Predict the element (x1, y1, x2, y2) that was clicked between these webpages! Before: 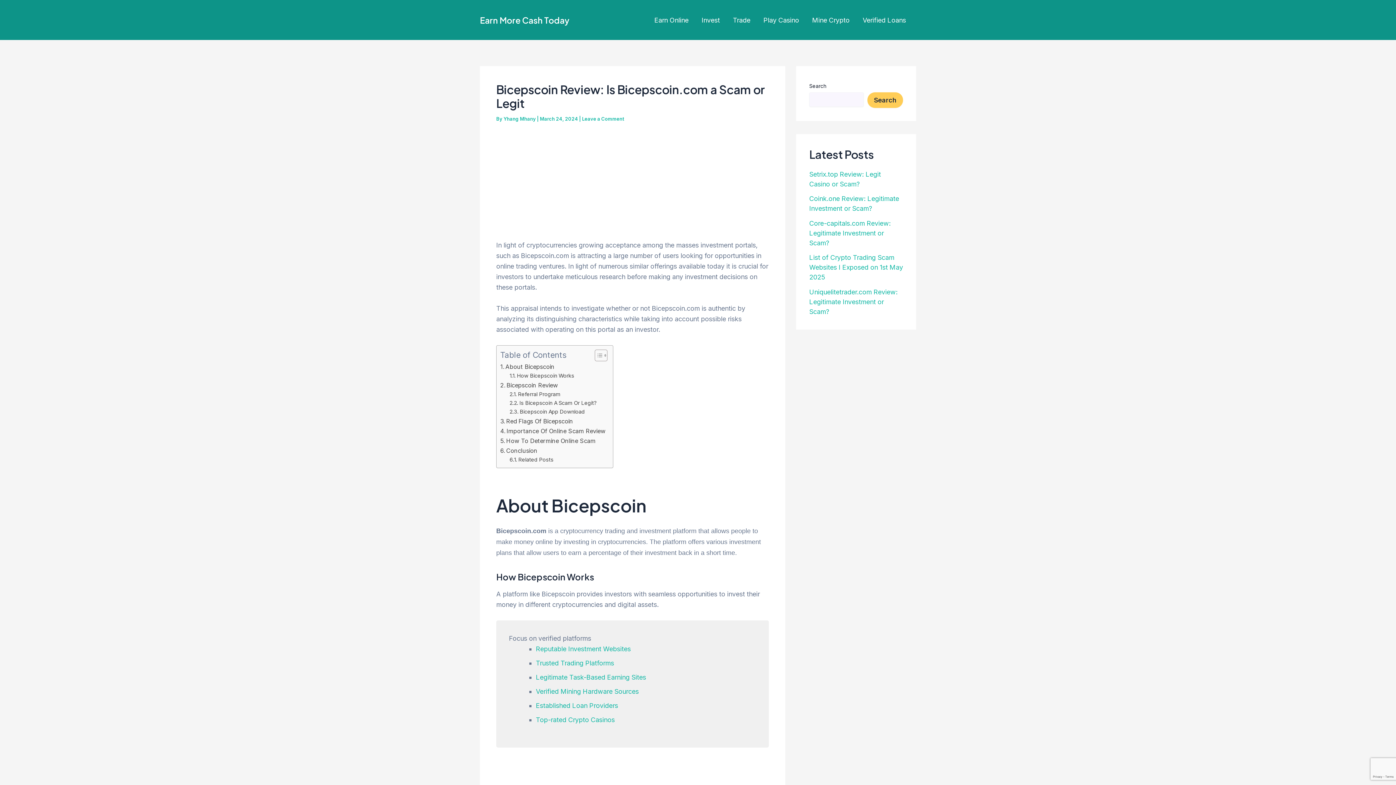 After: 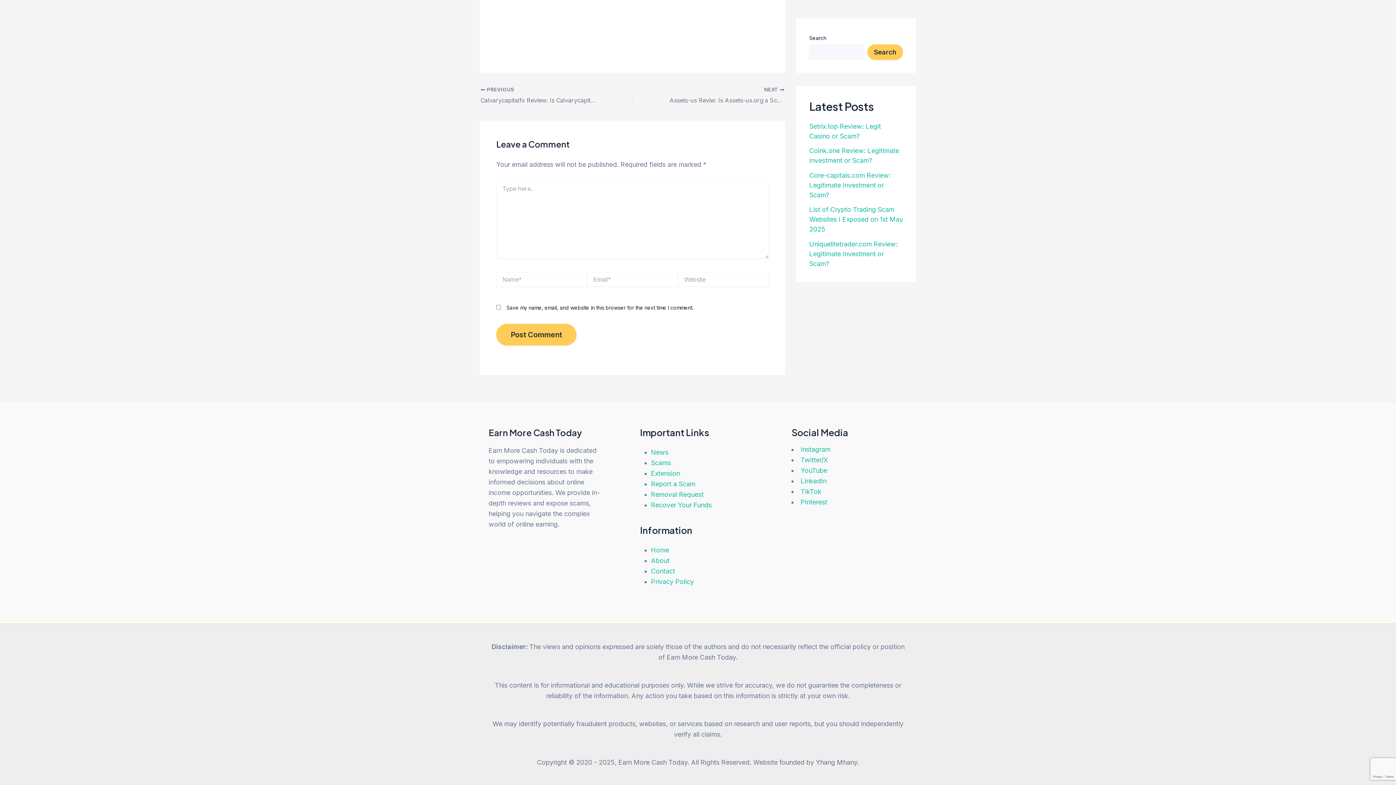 Action: label: Leave a Comment bbox: (582, 116, 624, 121)